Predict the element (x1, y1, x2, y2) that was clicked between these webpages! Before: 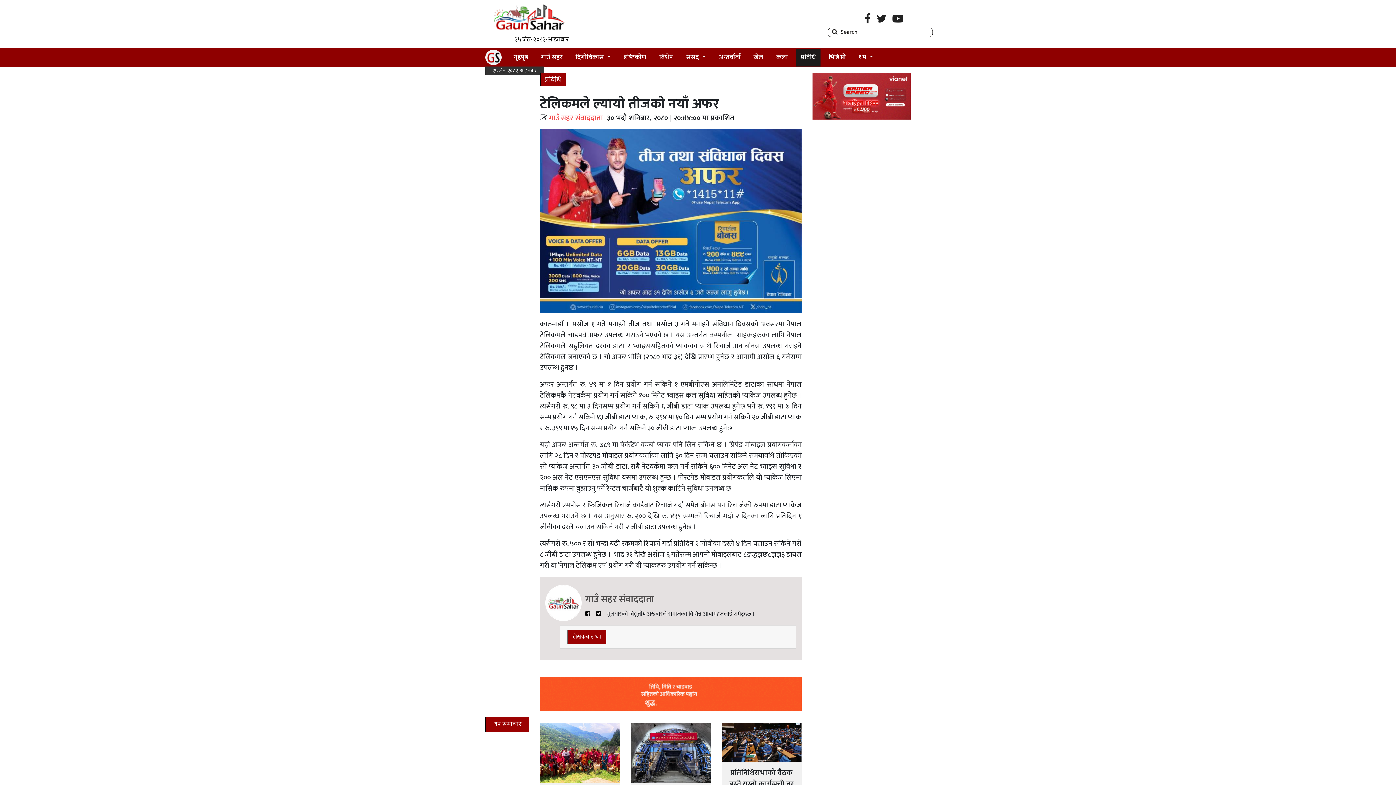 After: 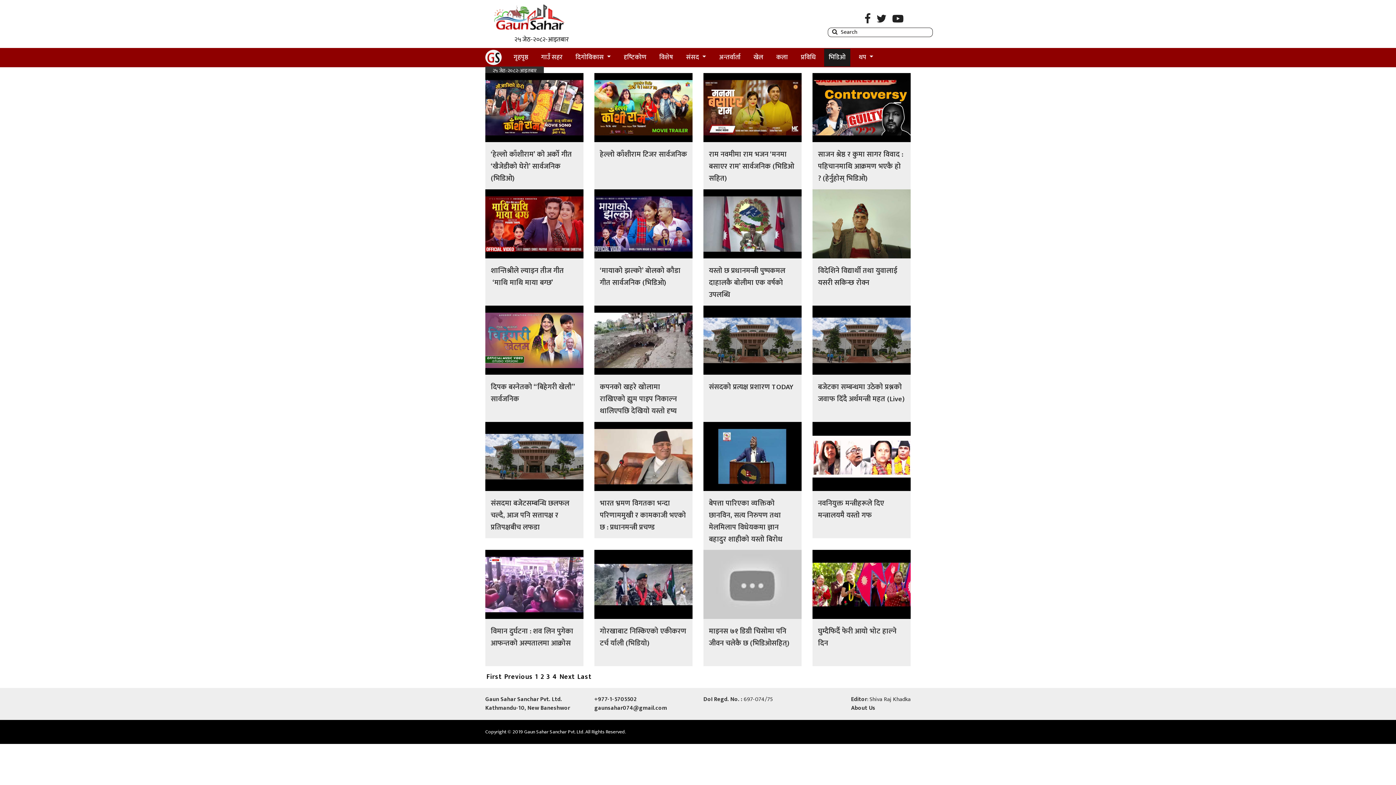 Action: bbox: (824, 48, 850, 66) label: भिडिओ